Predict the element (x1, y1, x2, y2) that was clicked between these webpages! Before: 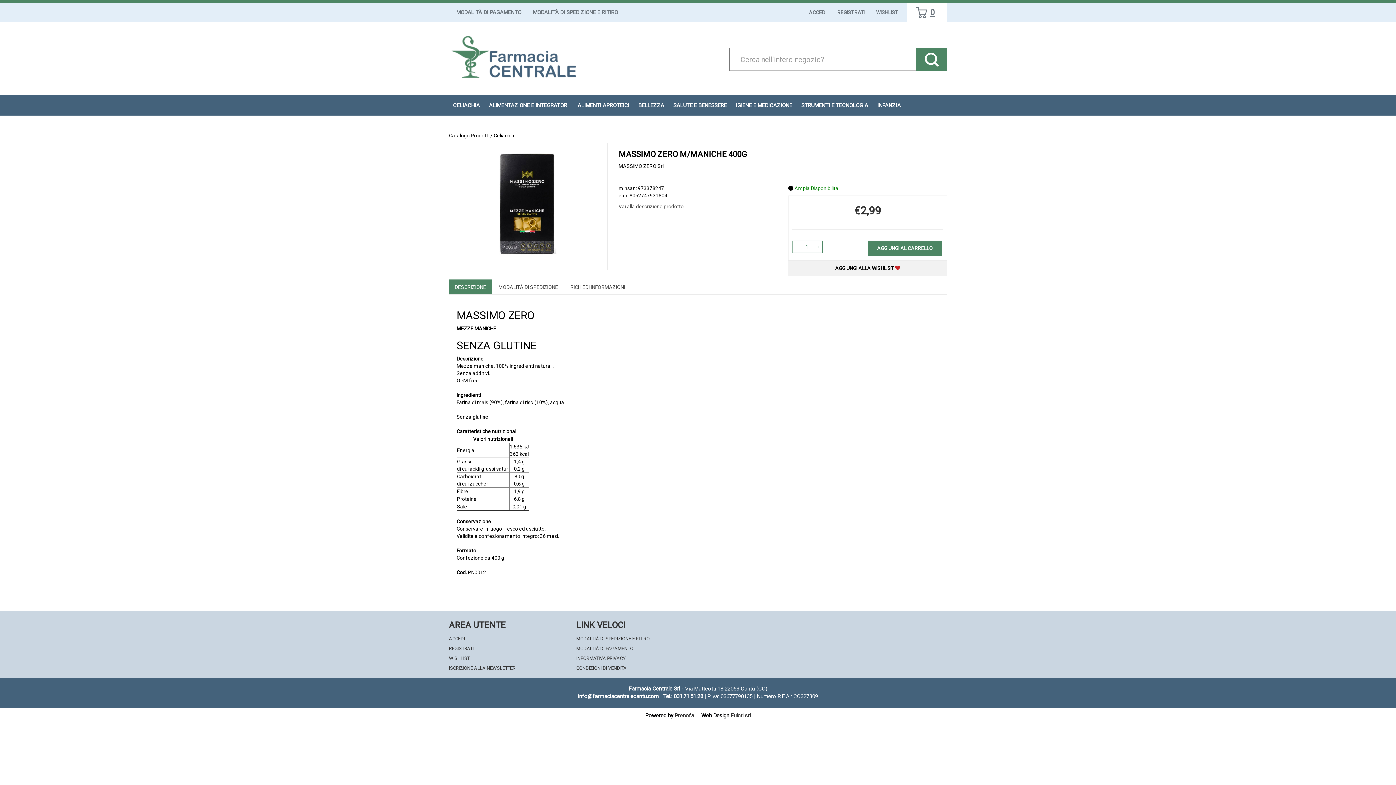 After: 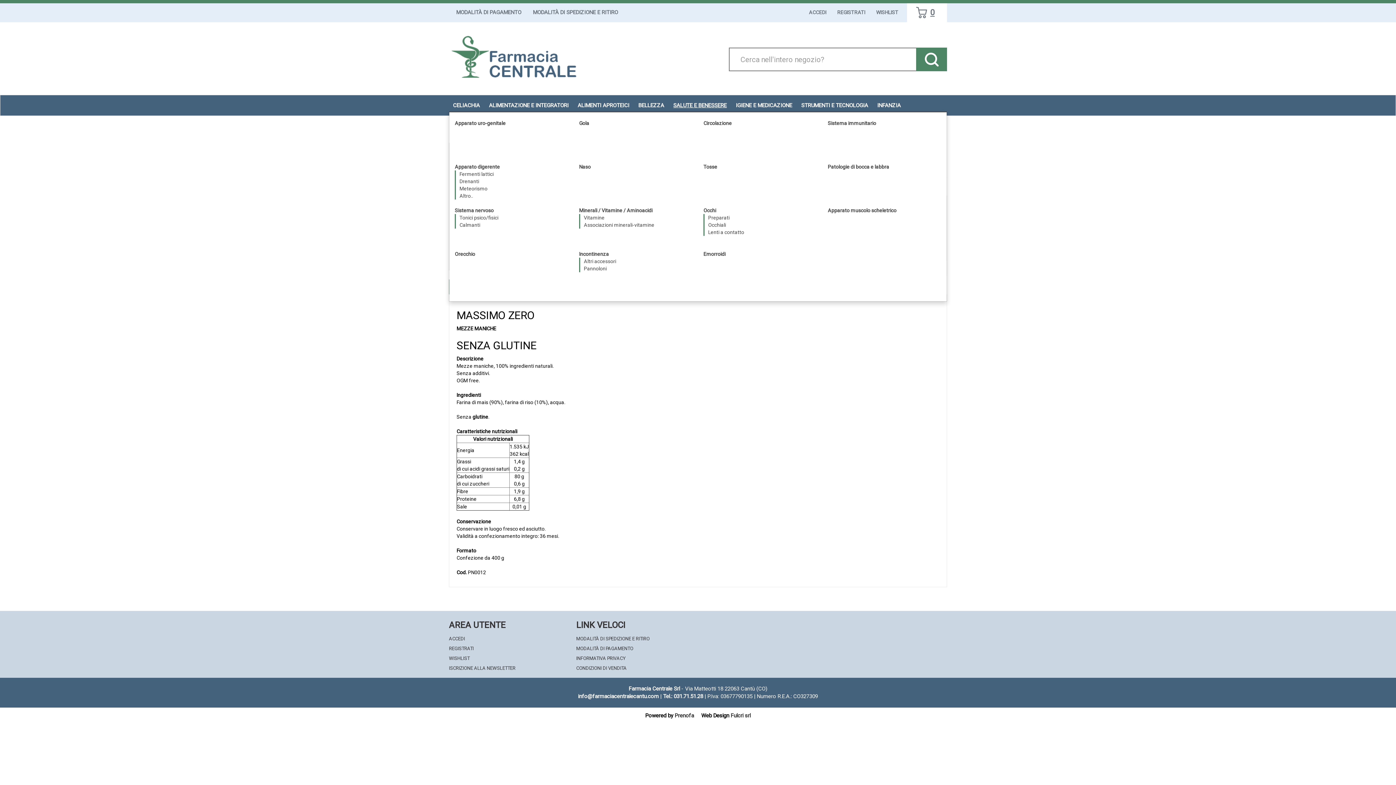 Action: bbox: (669, 98, 730, 112) label: SALUTE E BENESSERE